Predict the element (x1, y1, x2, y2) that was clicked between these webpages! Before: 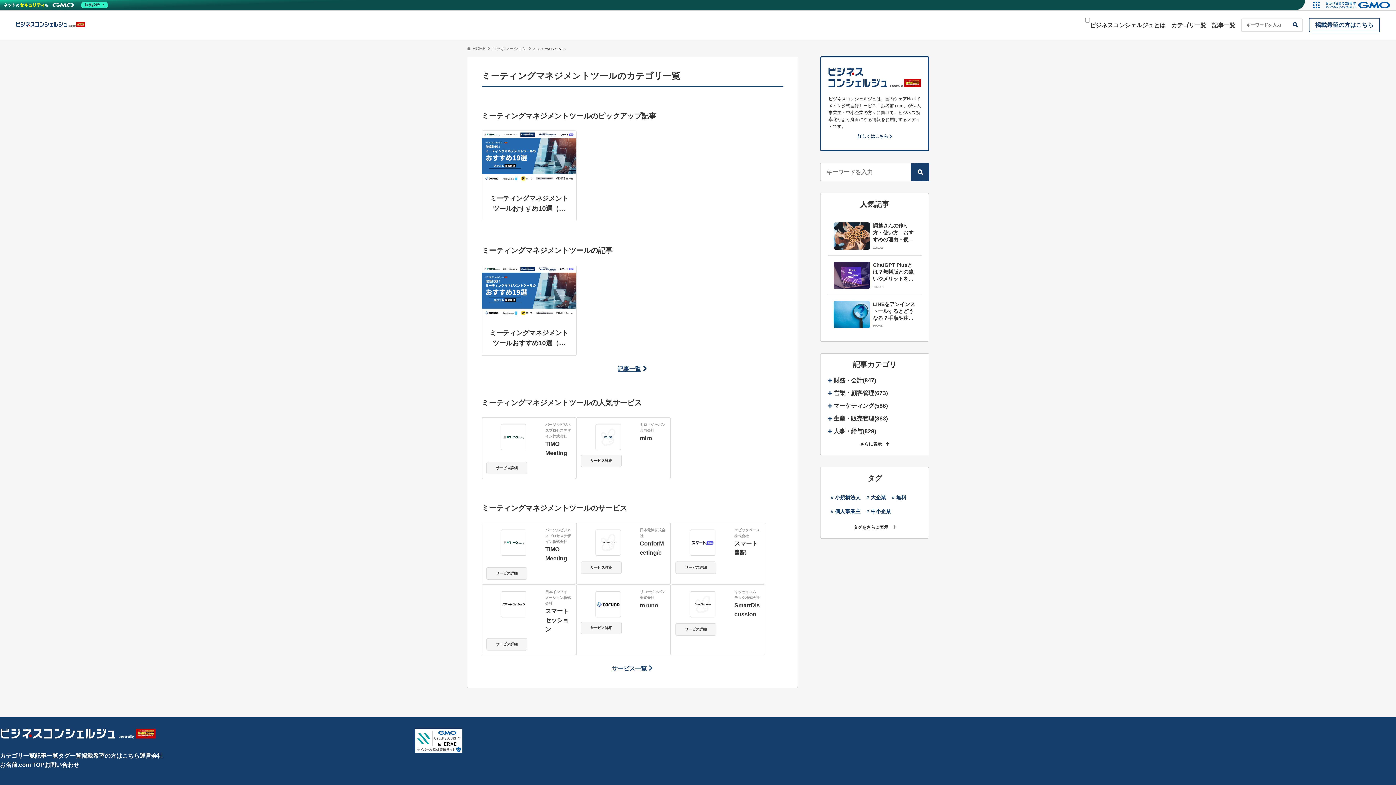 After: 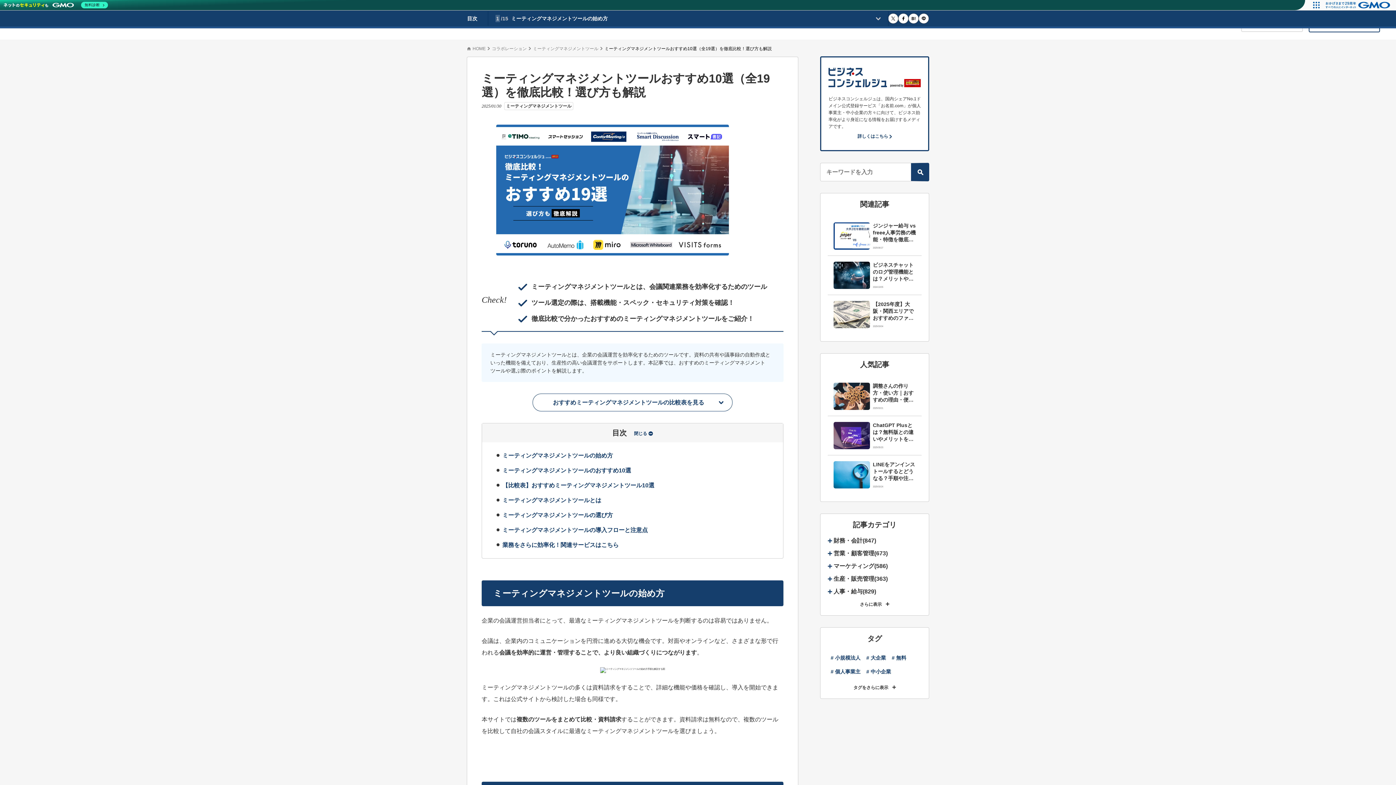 Action: label: ミーティングマネジメントツールおすすめ10選（全19選）を徹底比較！選び方も解説 bbox: (482, 130, 576, 221)